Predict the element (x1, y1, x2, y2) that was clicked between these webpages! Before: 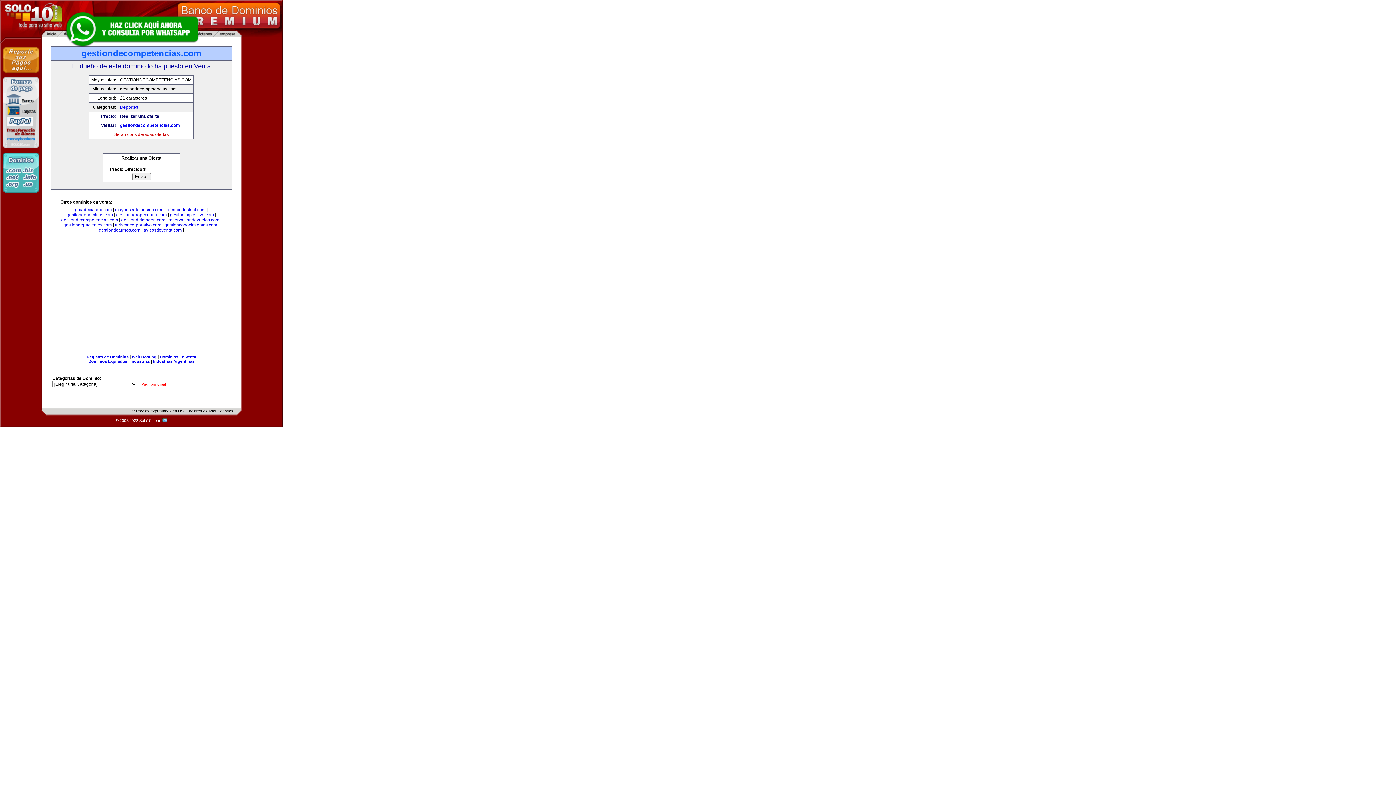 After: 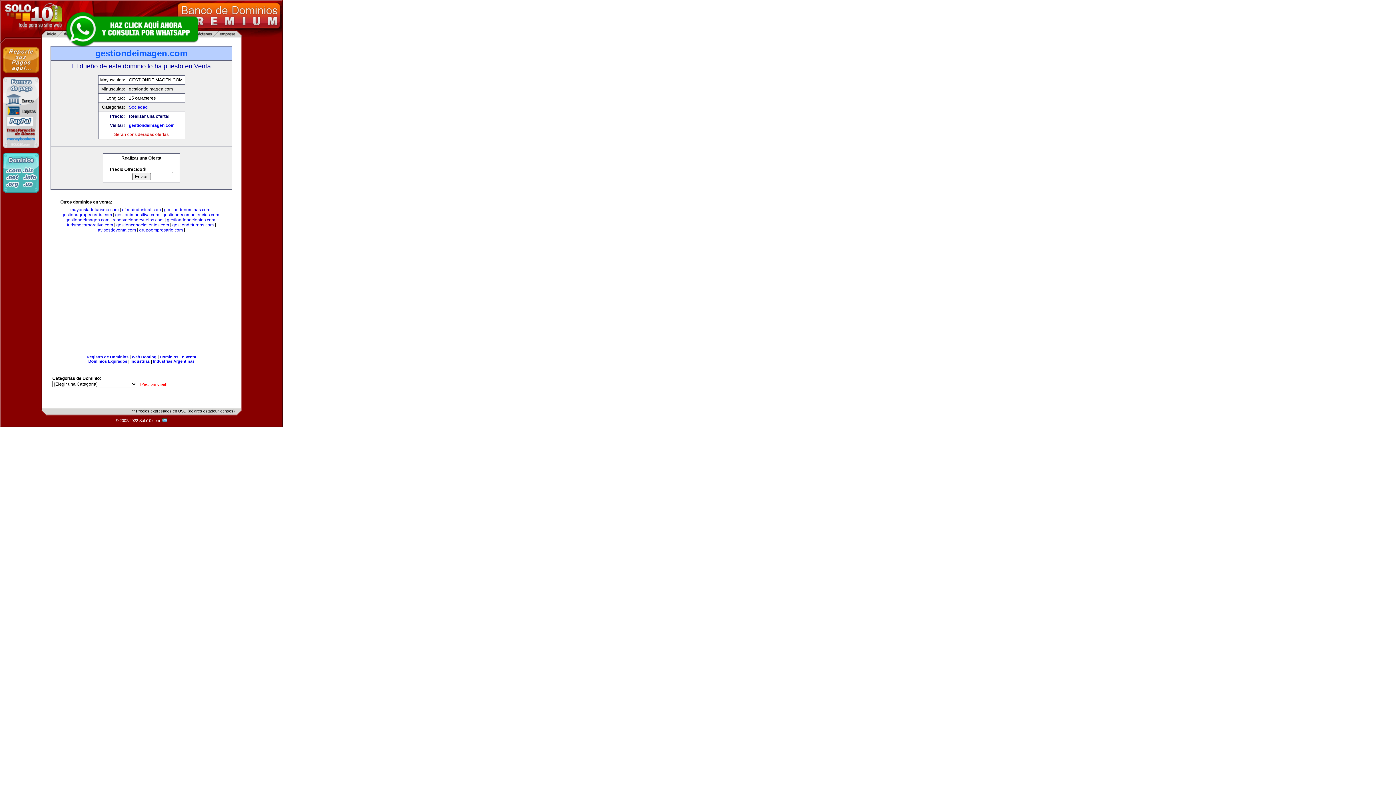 Action: bbox: (121, 217, 165, 222) label: gestiondeimagen.com